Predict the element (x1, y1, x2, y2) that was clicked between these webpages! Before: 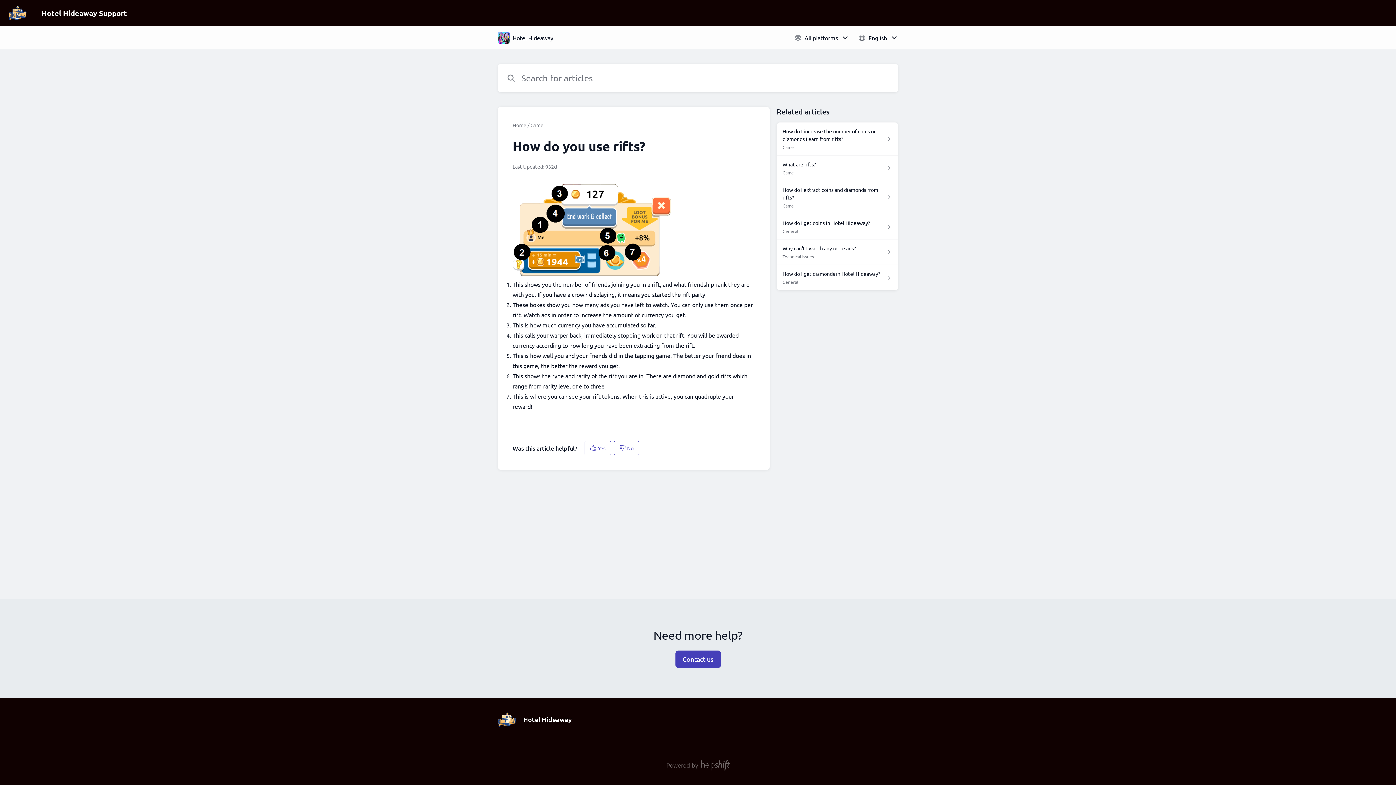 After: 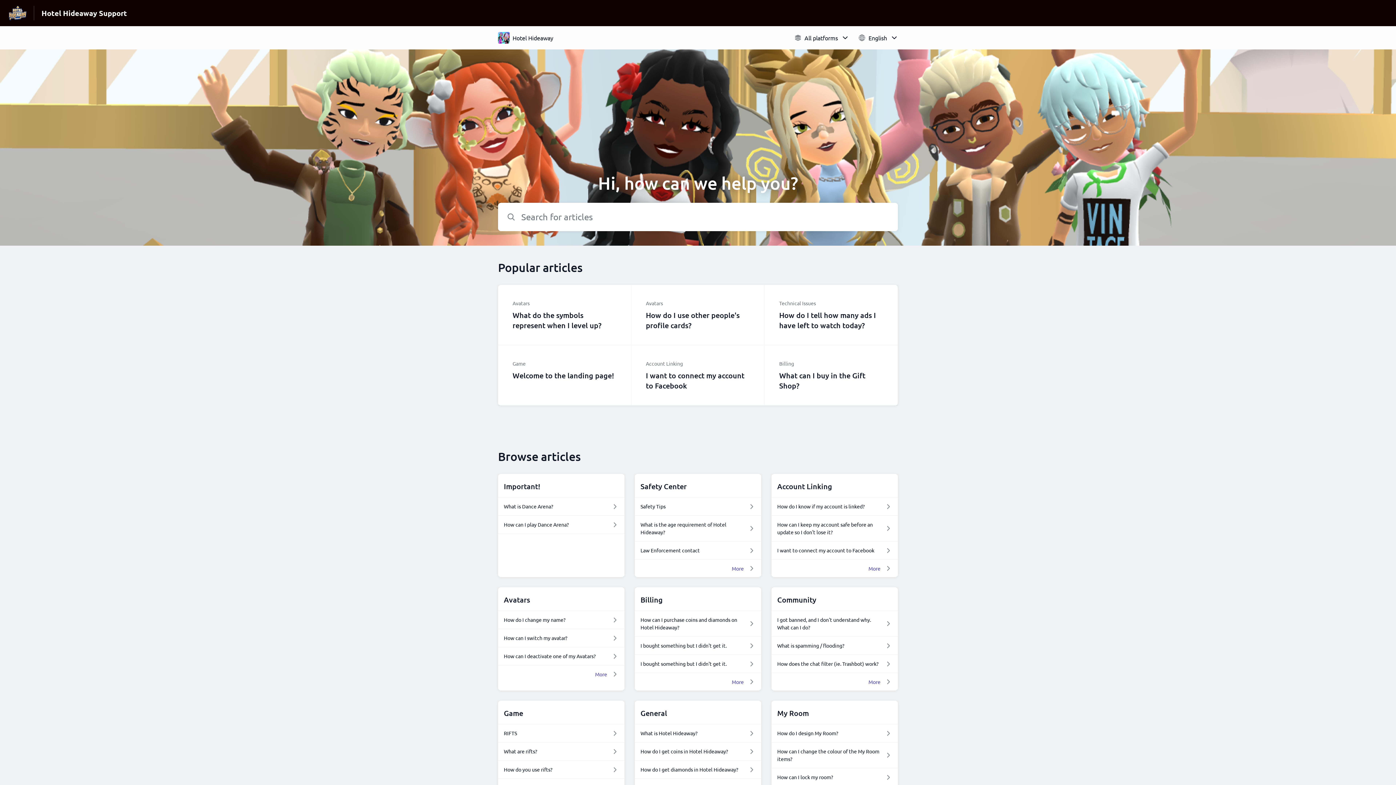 Action: label: Hotel Hideaway Support bbox: (41, 8, 126, 18)